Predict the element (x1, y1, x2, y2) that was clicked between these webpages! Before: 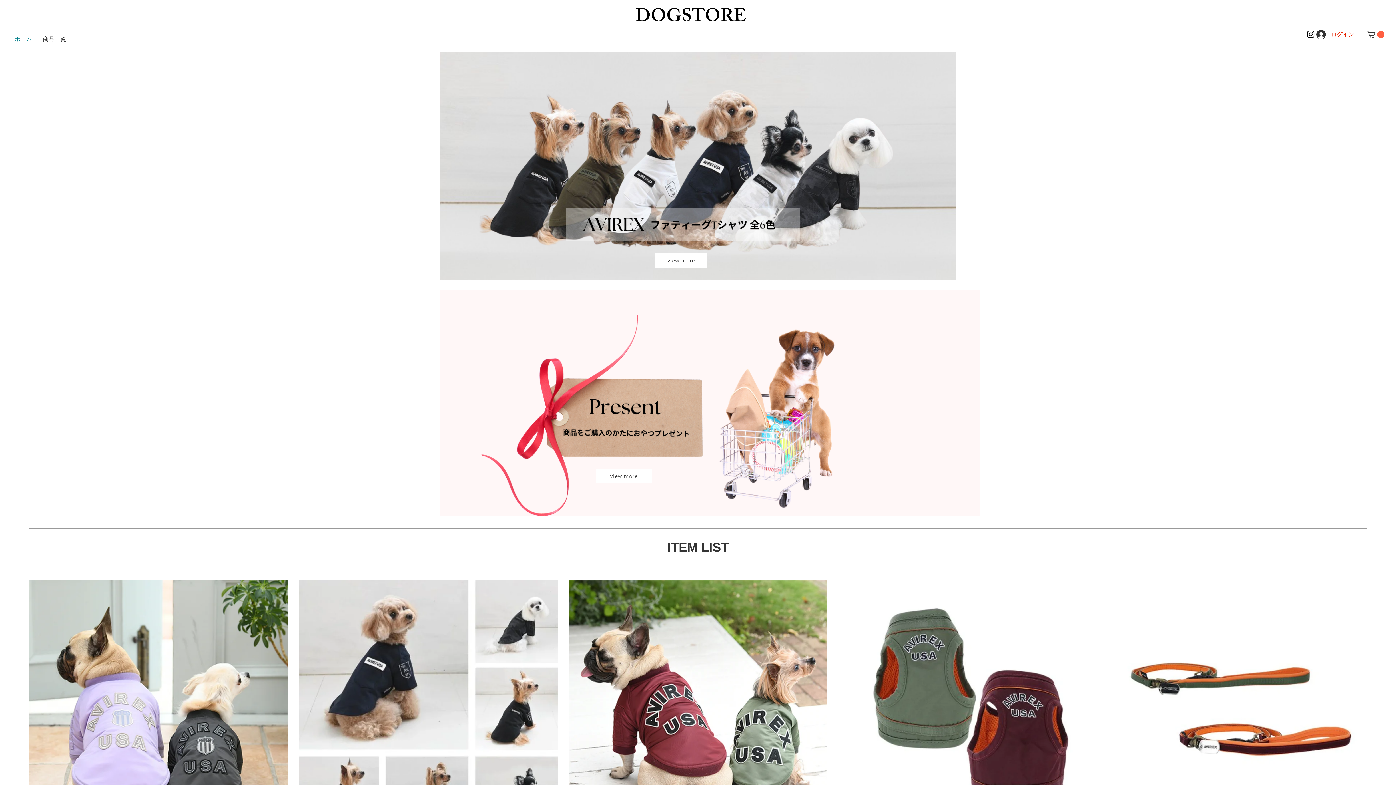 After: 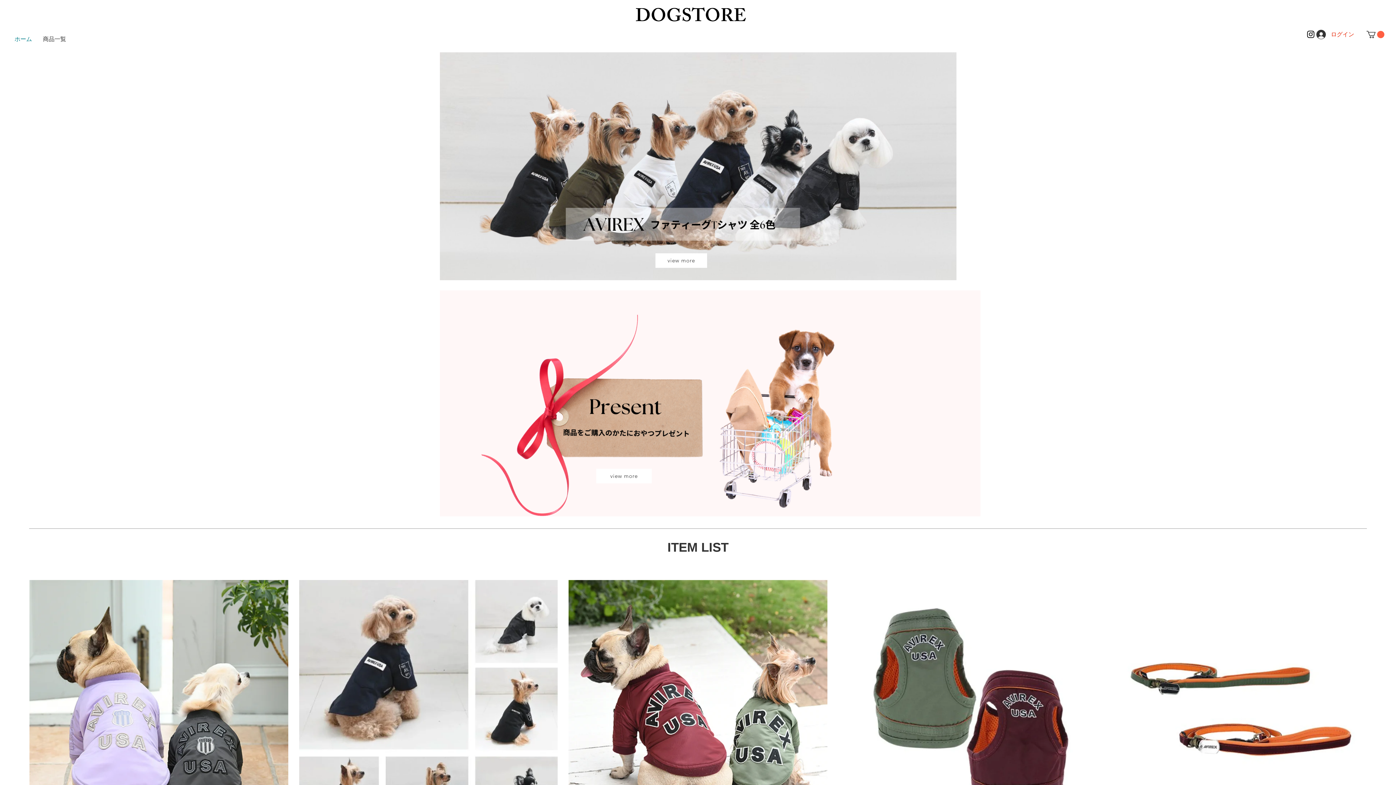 Action: bbox: (9, 30, 37, 47) label: ホーム